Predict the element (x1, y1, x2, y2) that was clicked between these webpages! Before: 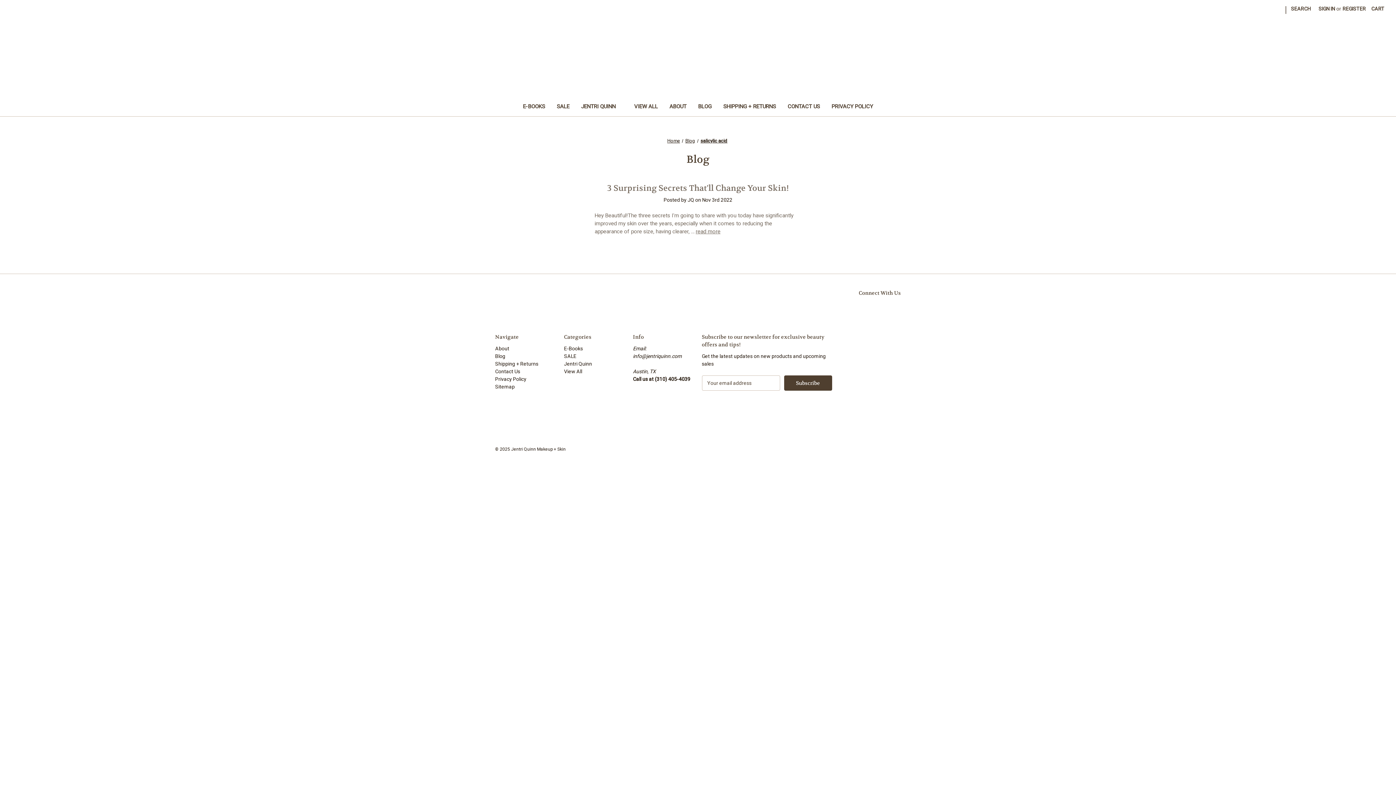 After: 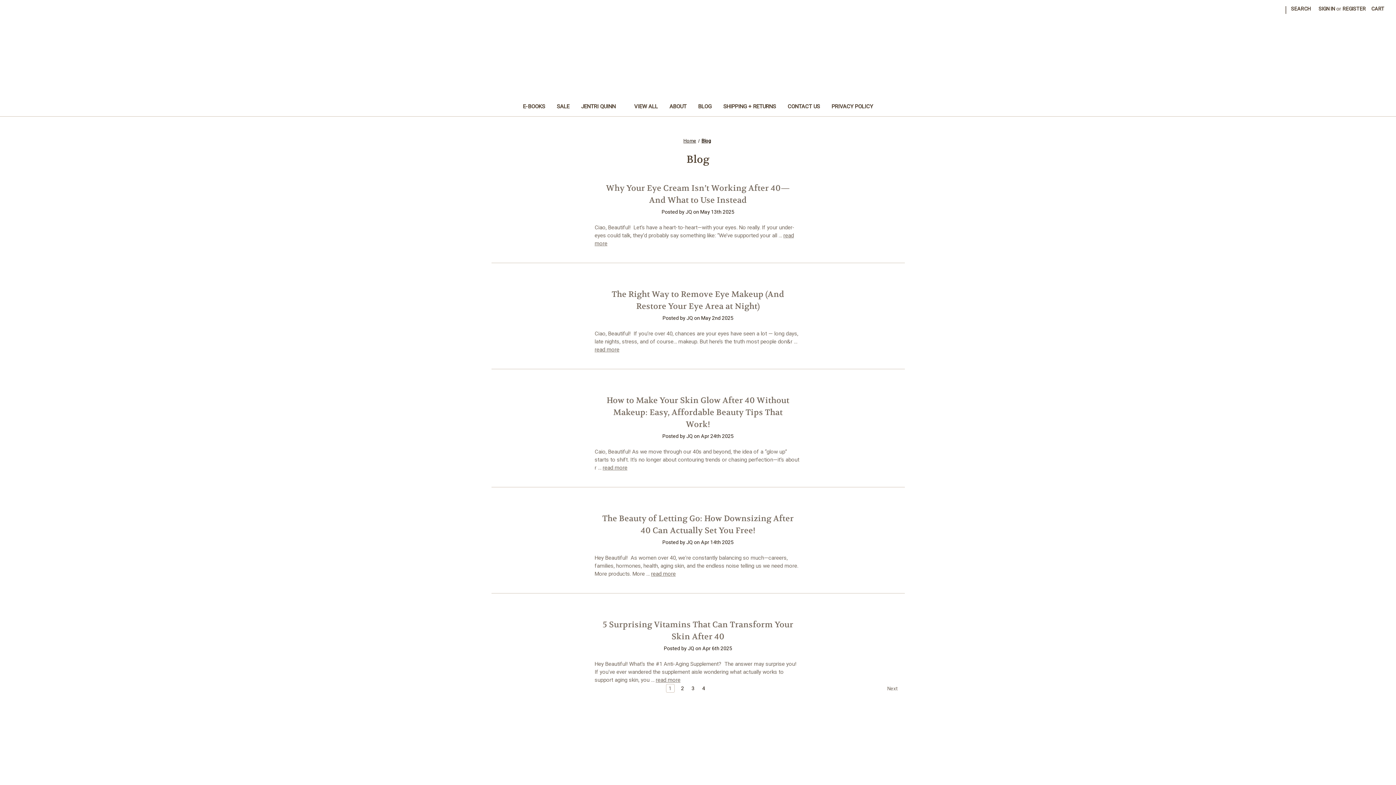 Action: label: Blog bbox: (692, 98, 717, 116)